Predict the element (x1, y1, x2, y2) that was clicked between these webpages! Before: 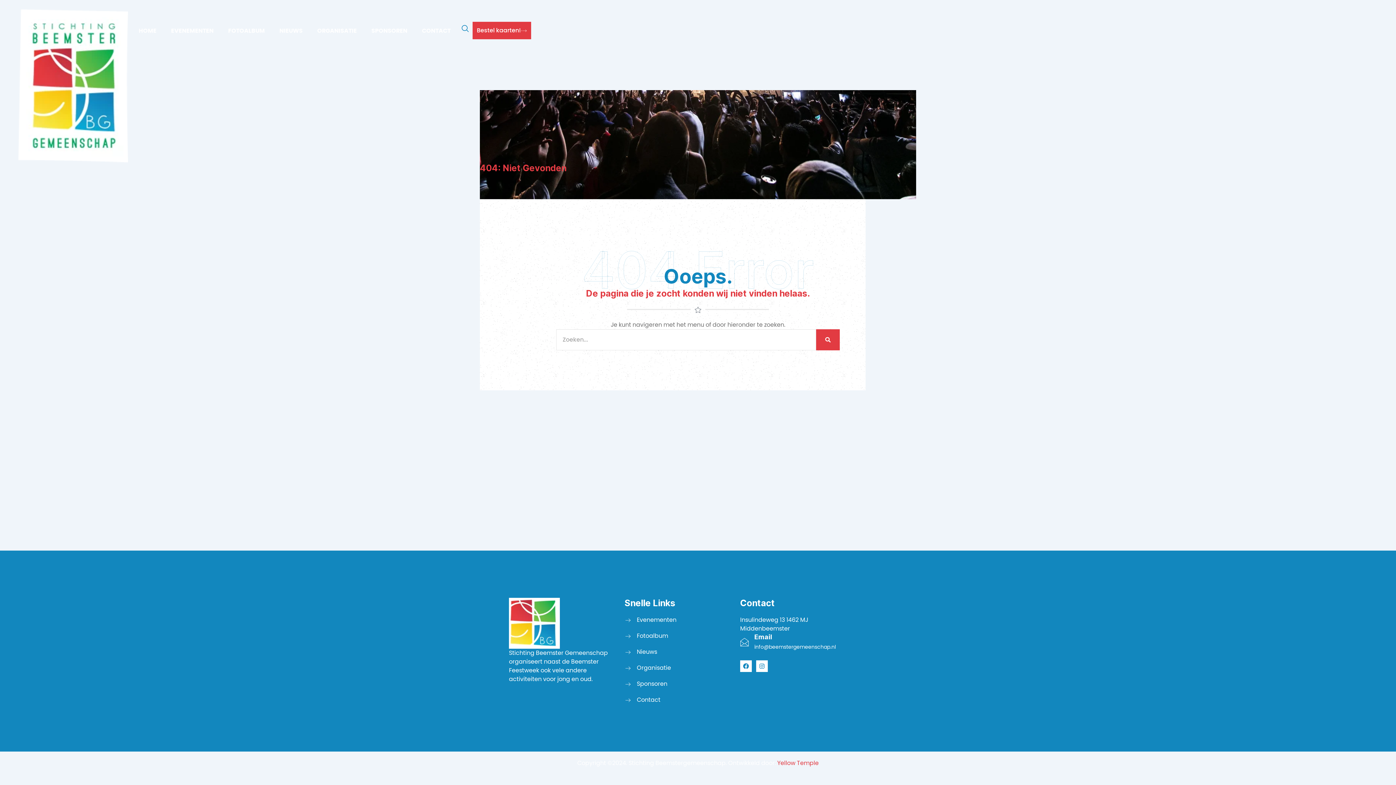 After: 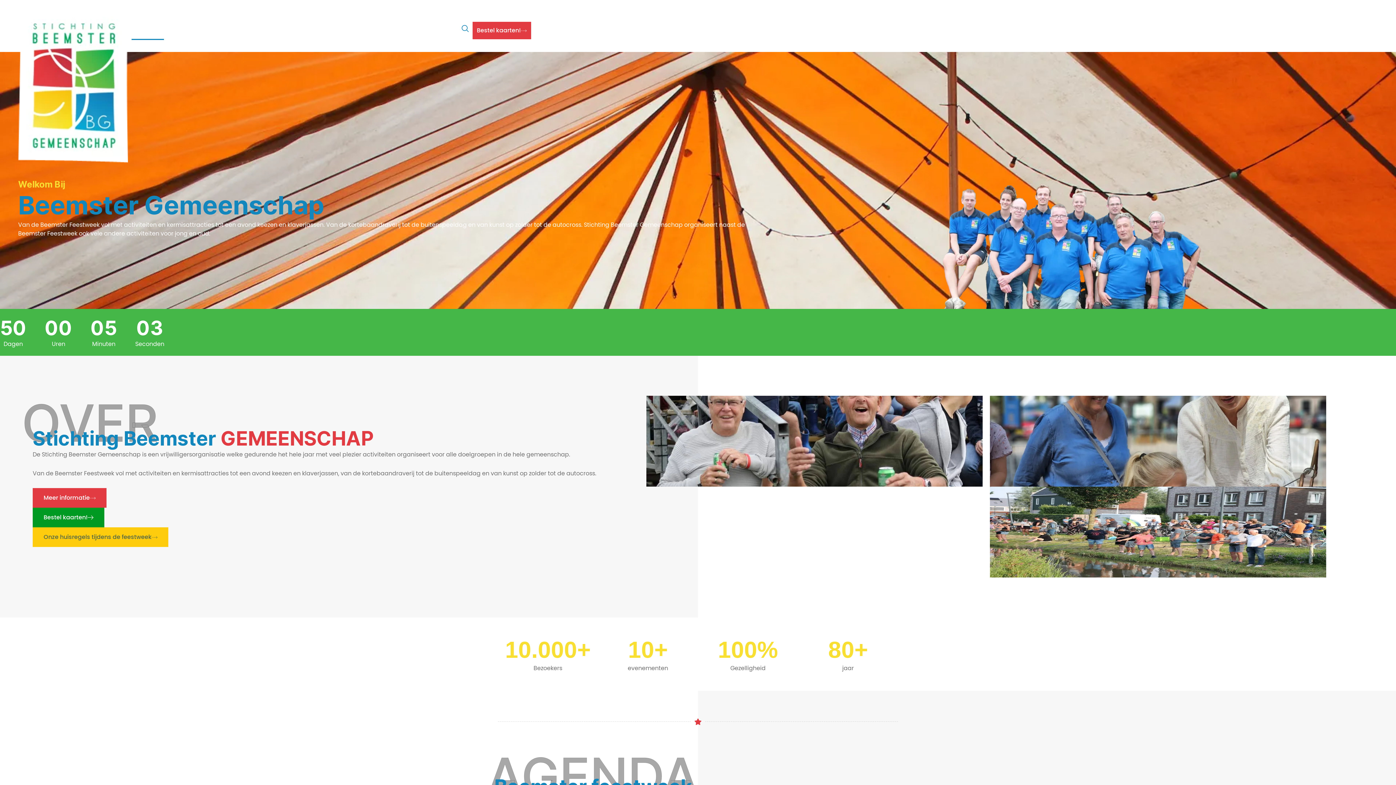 Action: bbox: (509, 598, 560, 649)